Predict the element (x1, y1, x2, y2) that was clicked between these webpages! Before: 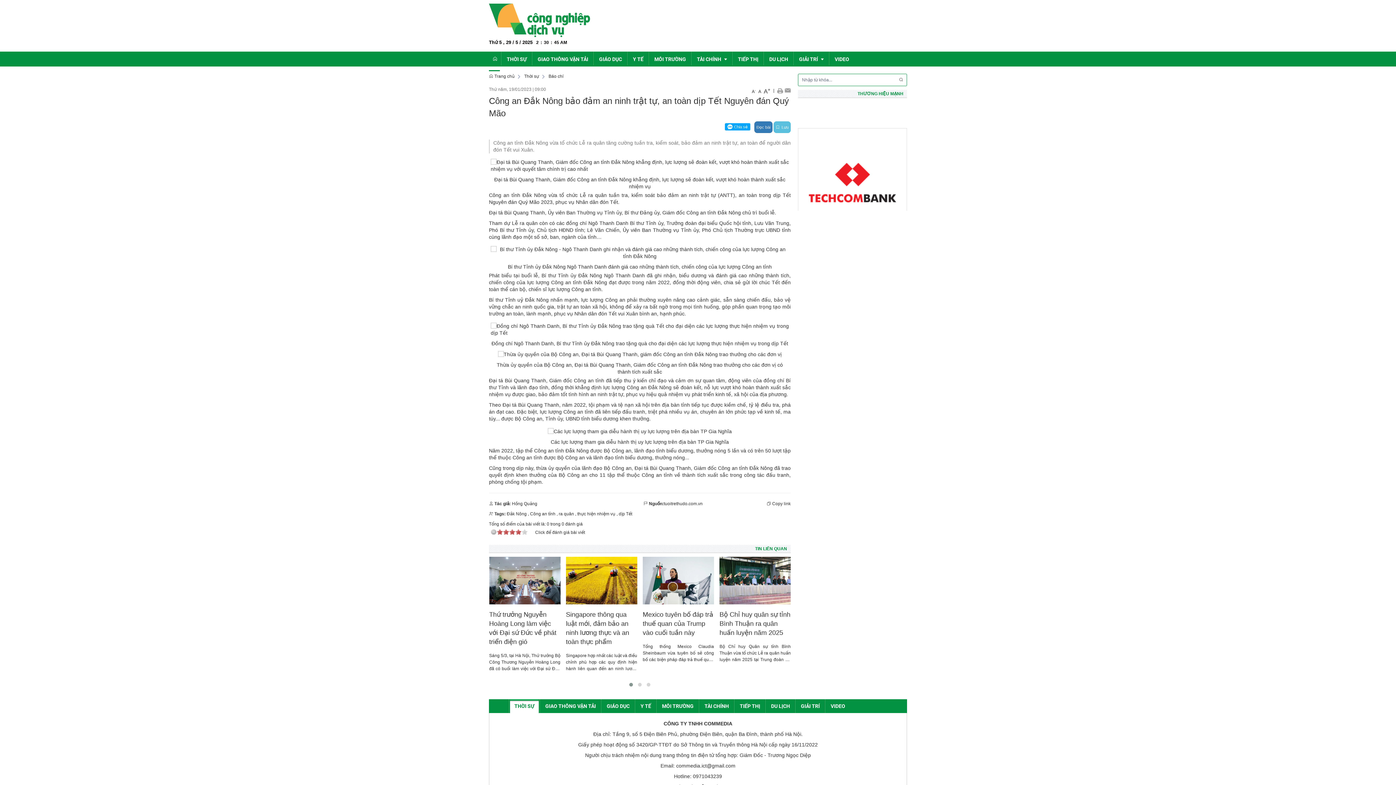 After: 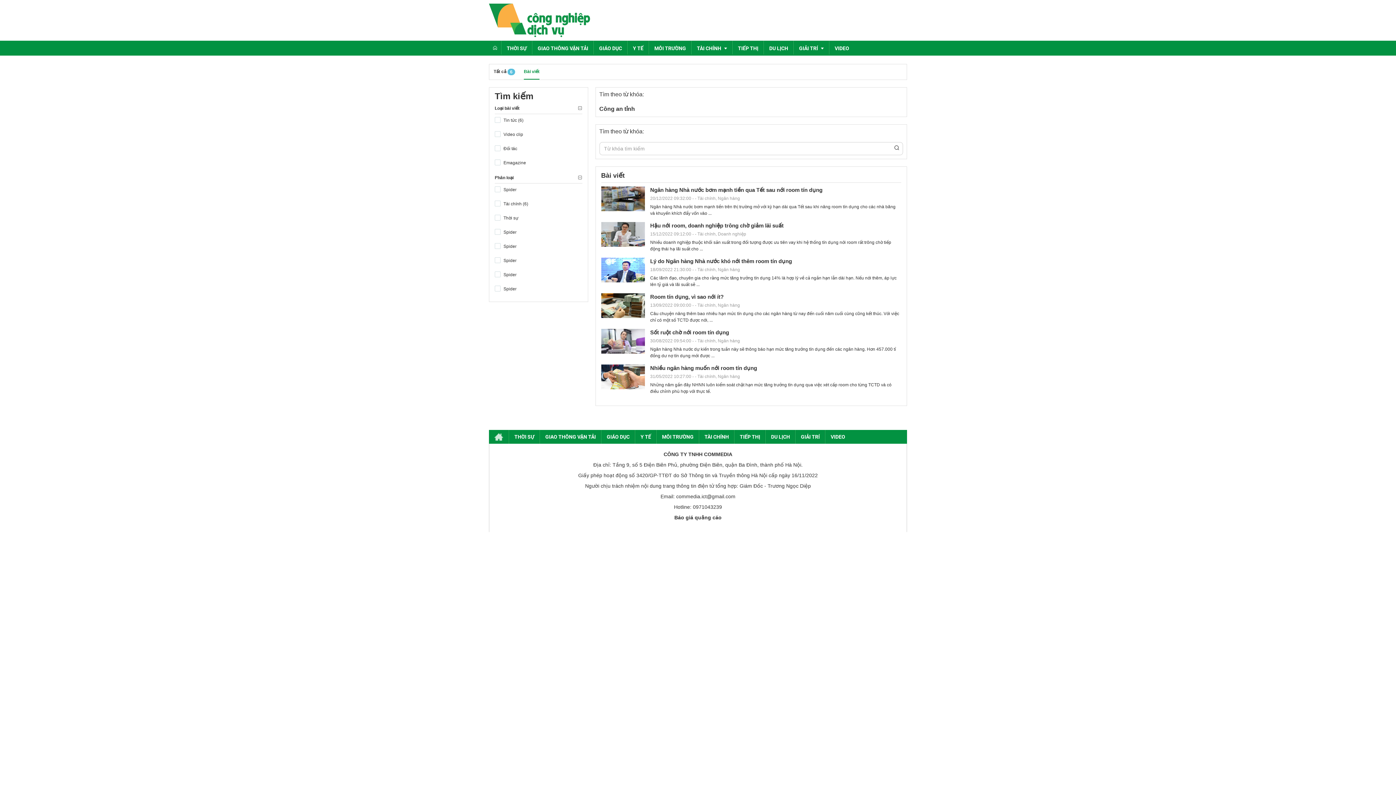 Action: label: Công an tỉnh bbox: (530, 511, 555, 516)